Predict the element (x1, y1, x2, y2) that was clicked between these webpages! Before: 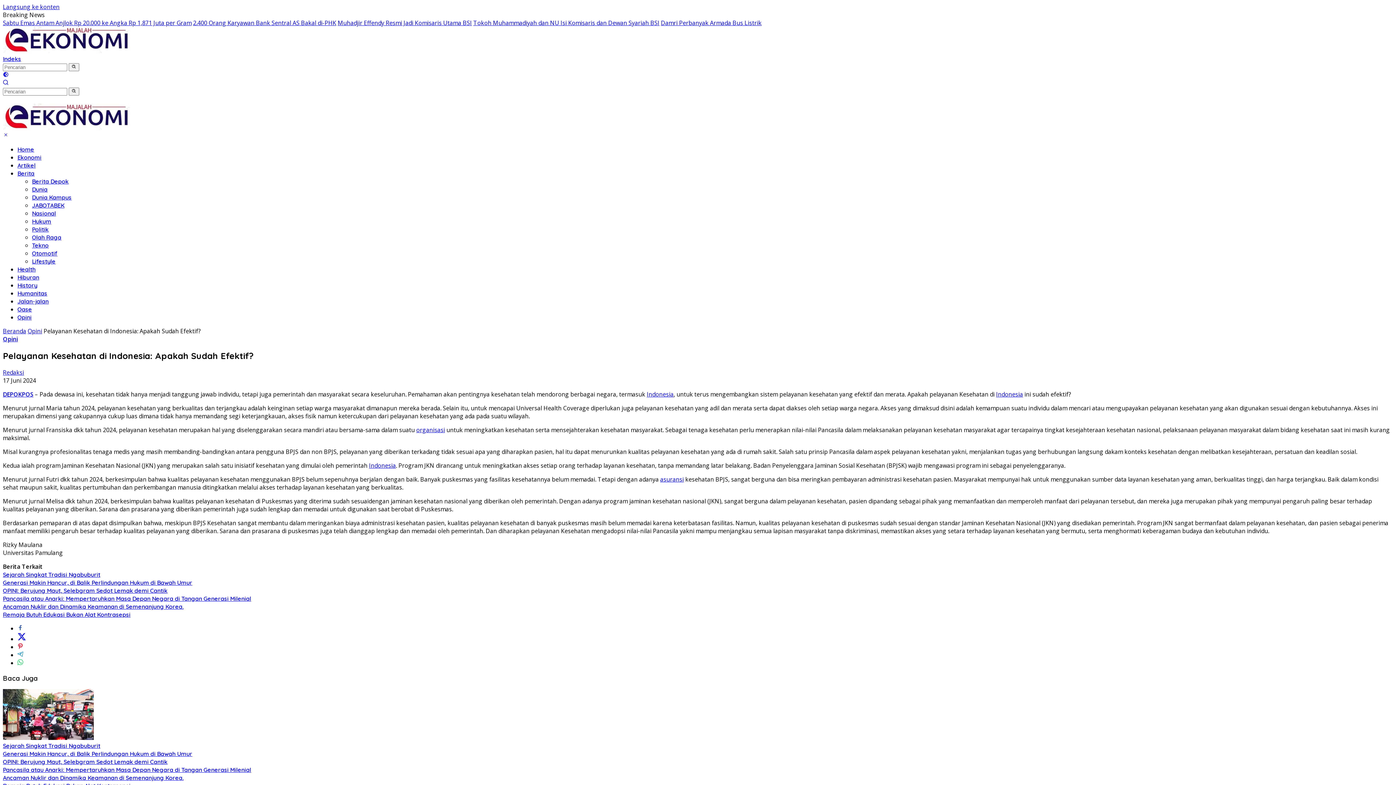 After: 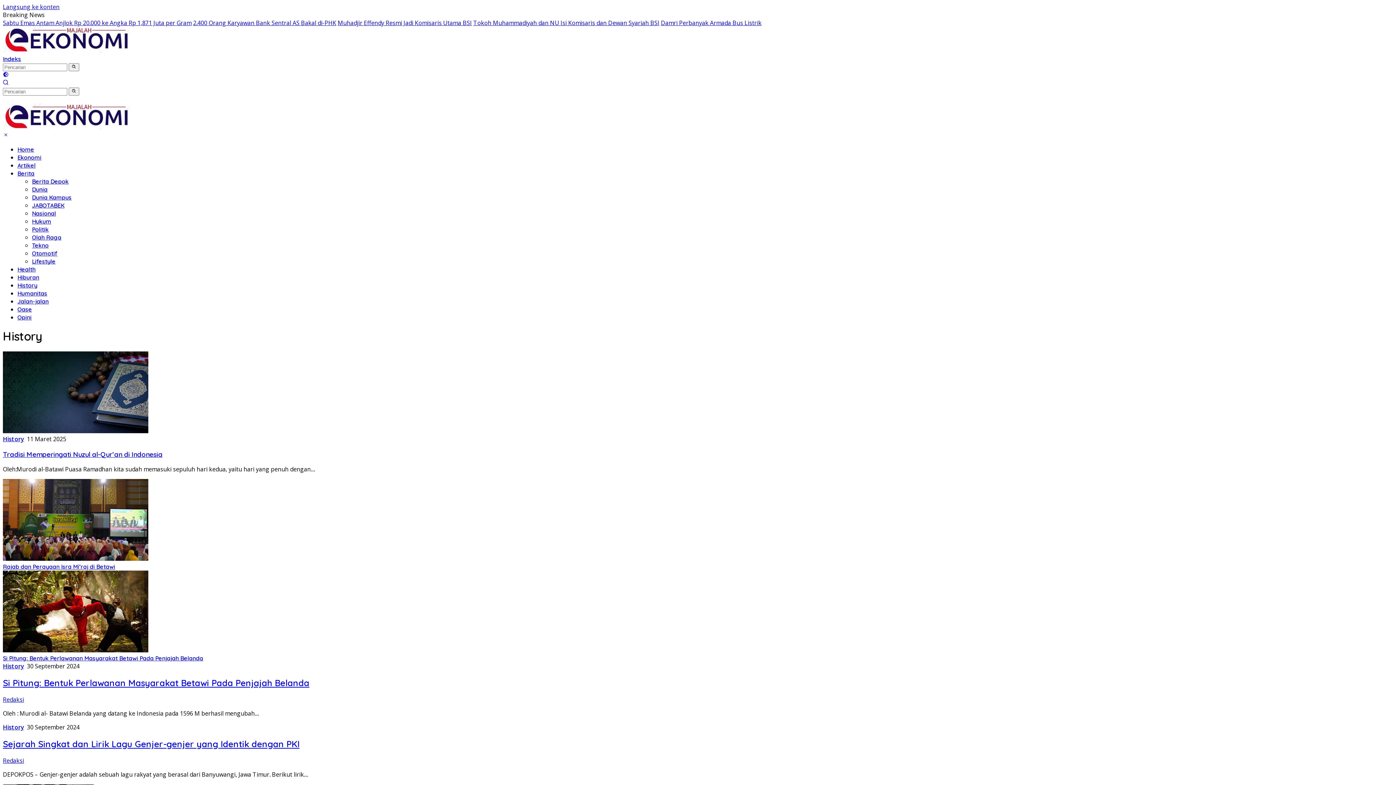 Action: label: History bbox: (17, 281, 37, 289)